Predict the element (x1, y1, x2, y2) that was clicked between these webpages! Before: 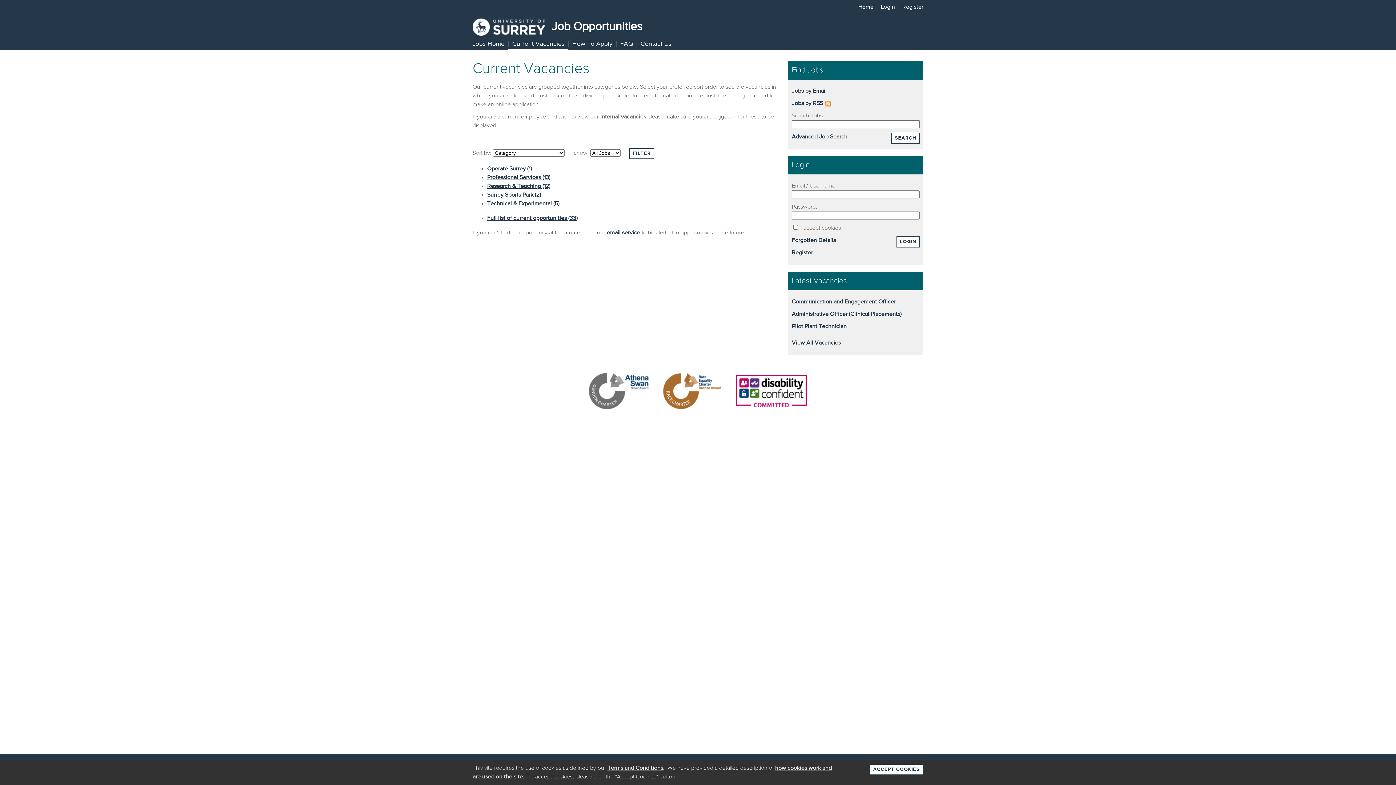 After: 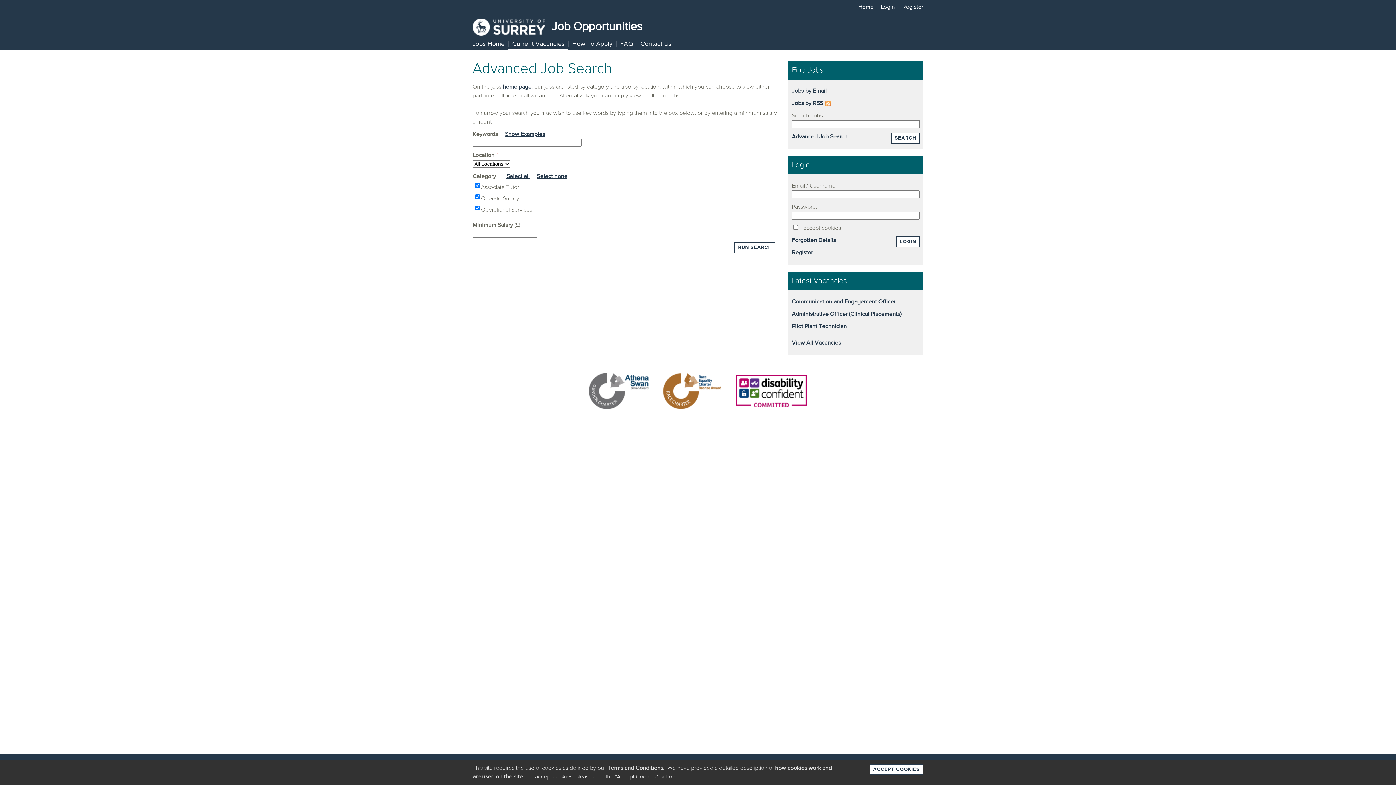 Action: bbox: (792, 134, 847, 140) label: Advanced Job Search